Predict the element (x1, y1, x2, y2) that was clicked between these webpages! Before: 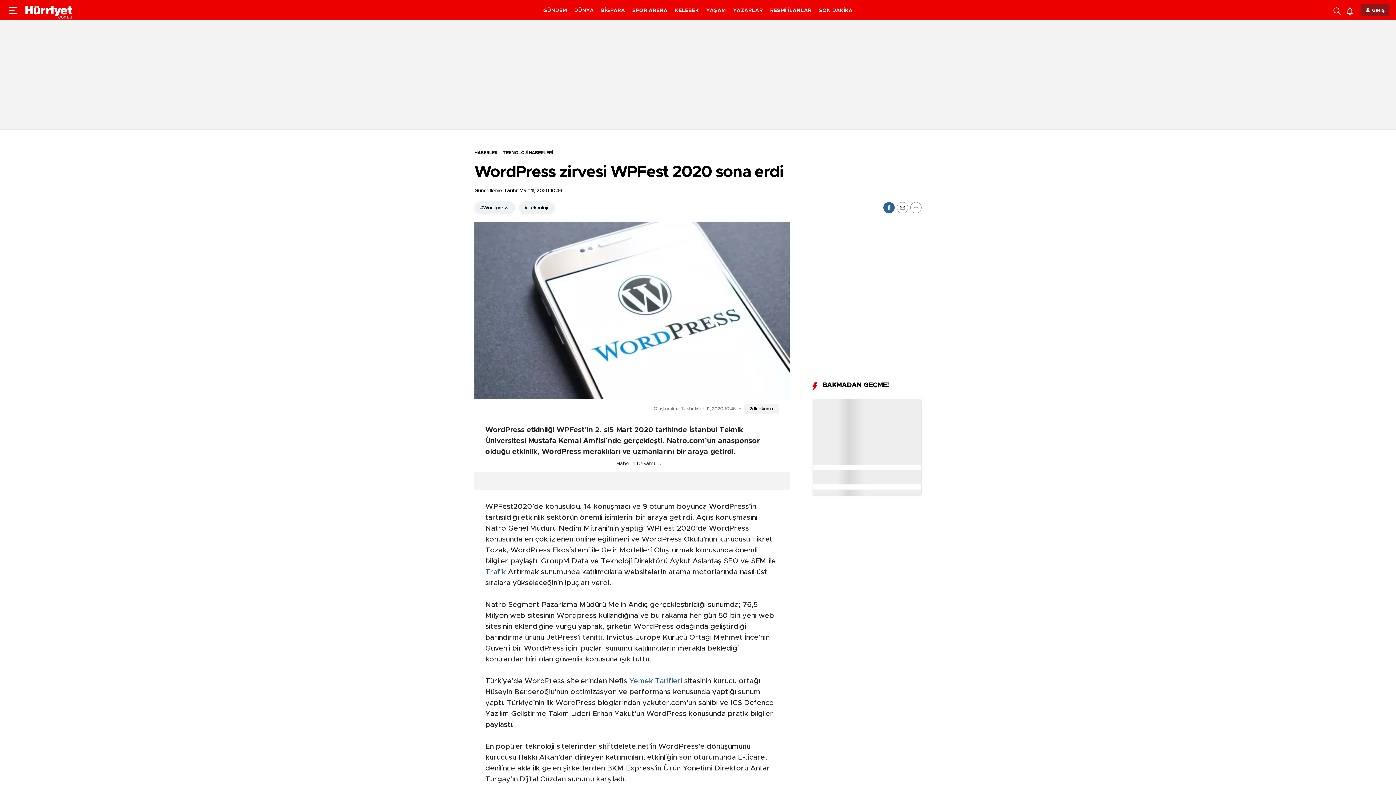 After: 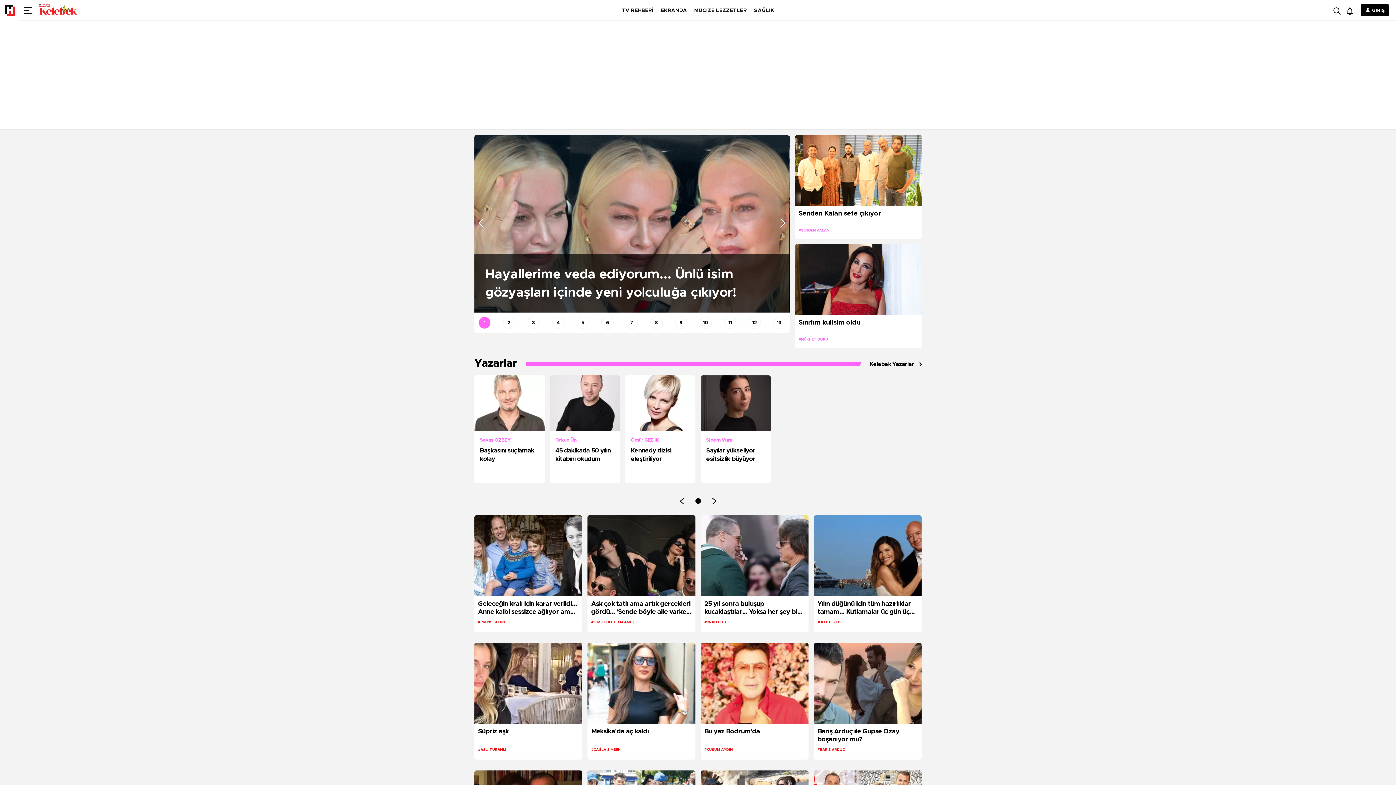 Action: bbox: (675, 8, 699, 13) label: KELEBEK